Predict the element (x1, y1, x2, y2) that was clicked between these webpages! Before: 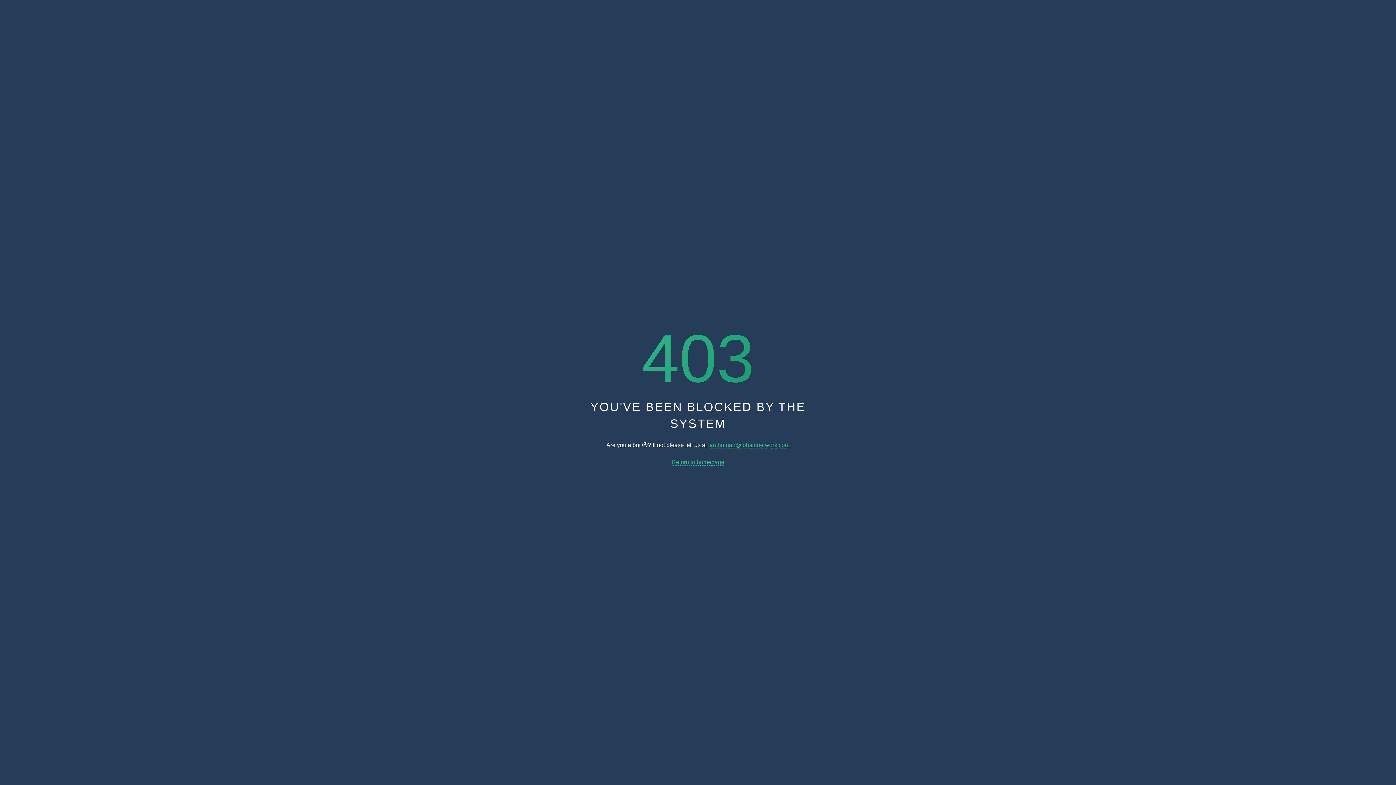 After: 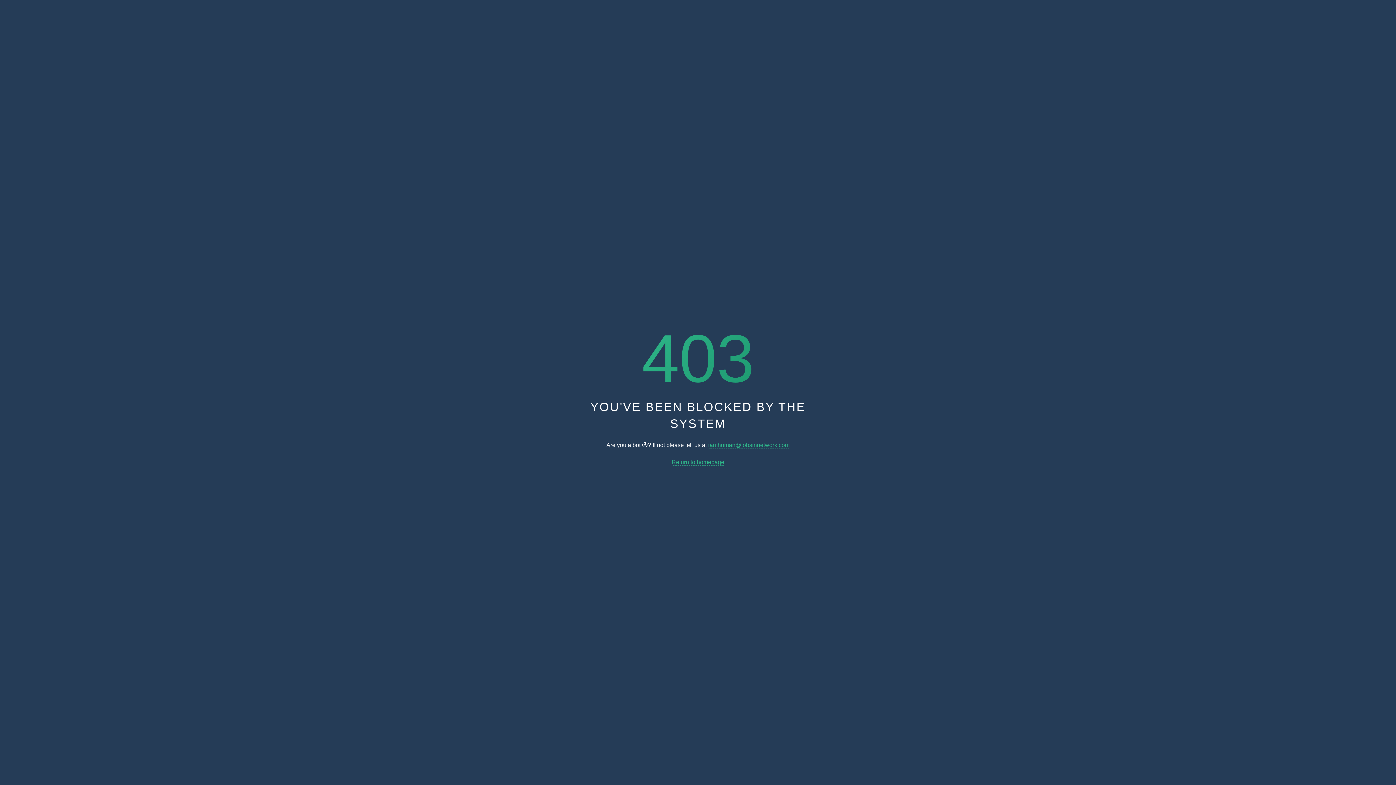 Action: bbox: (671, 459, 724, 465) label: Return to homepage